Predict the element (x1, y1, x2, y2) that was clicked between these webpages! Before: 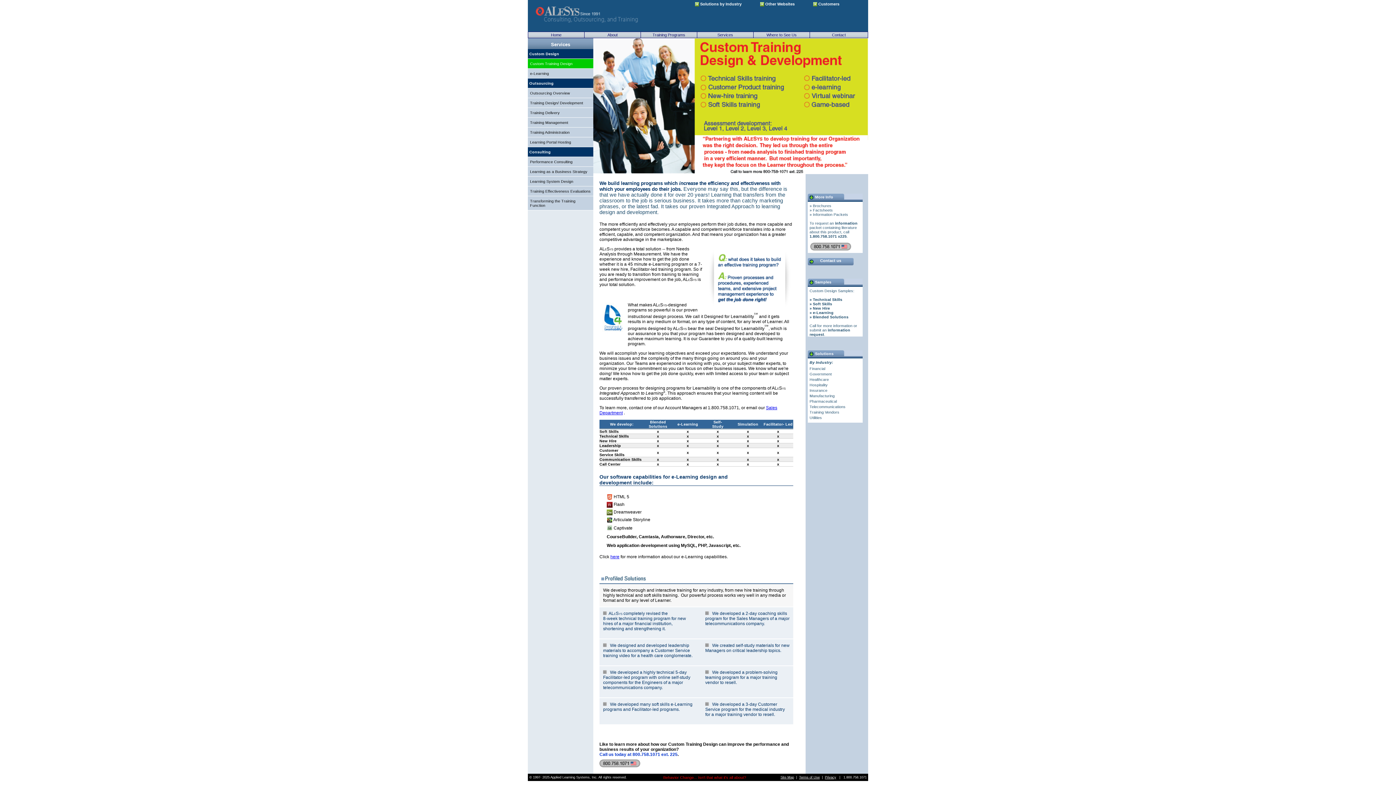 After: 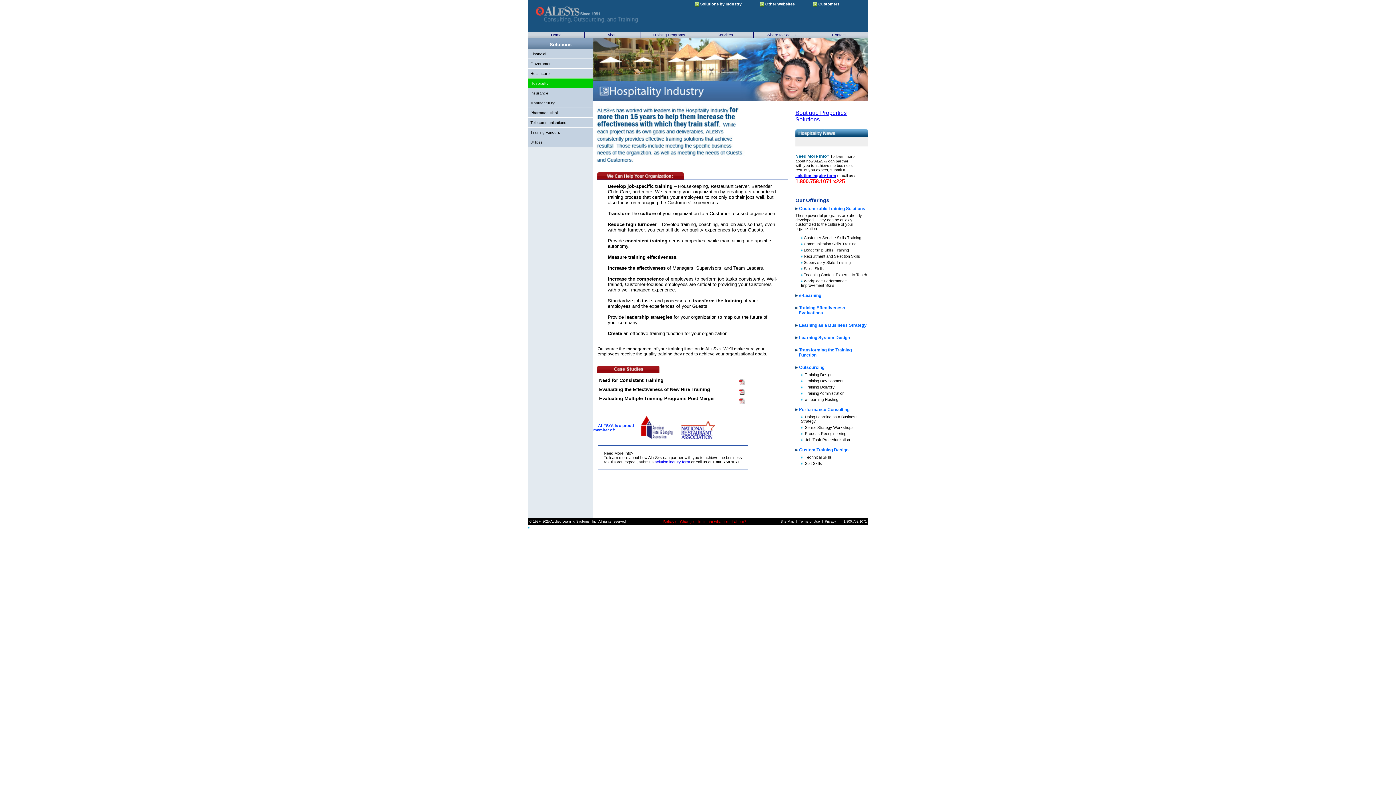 Action: bbox: (809, 382, 828, 387) label: Hospitality